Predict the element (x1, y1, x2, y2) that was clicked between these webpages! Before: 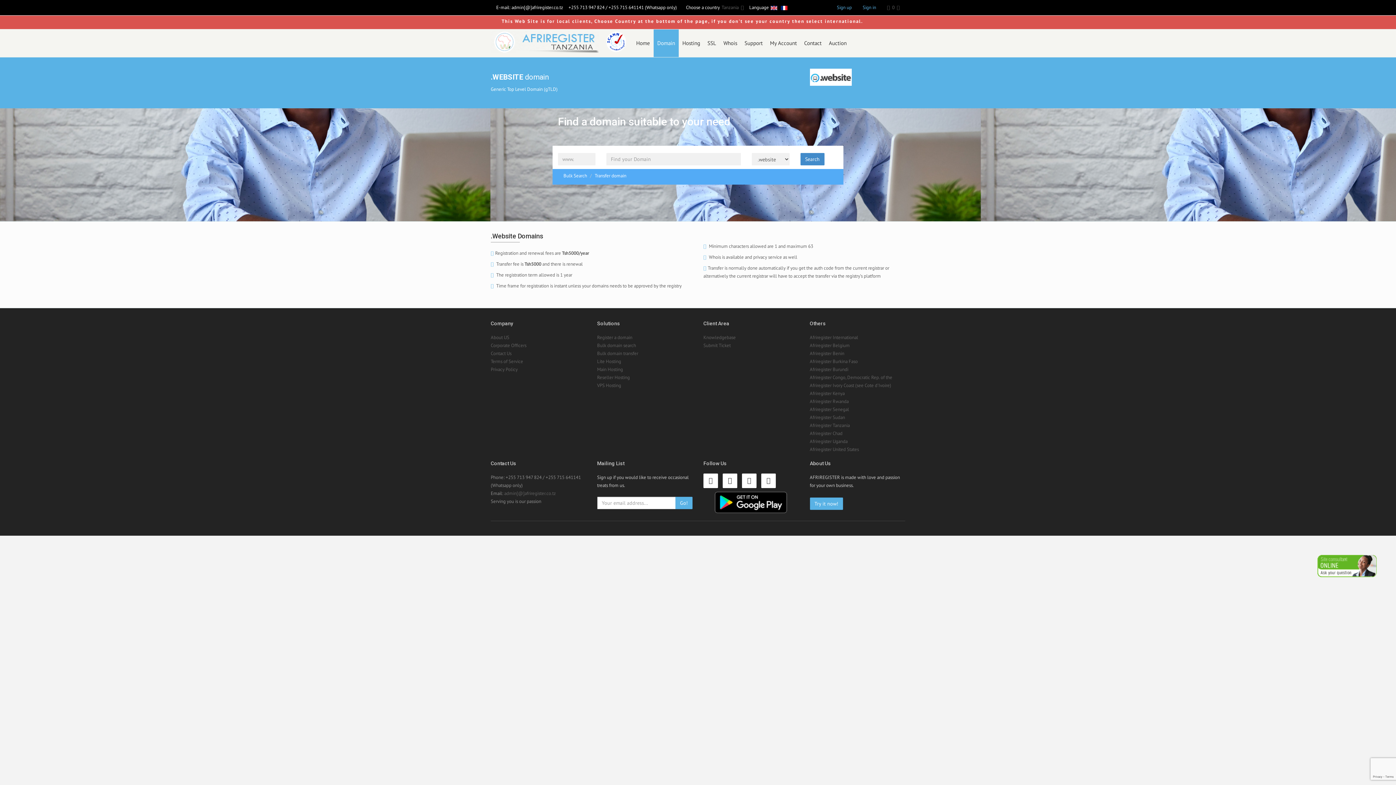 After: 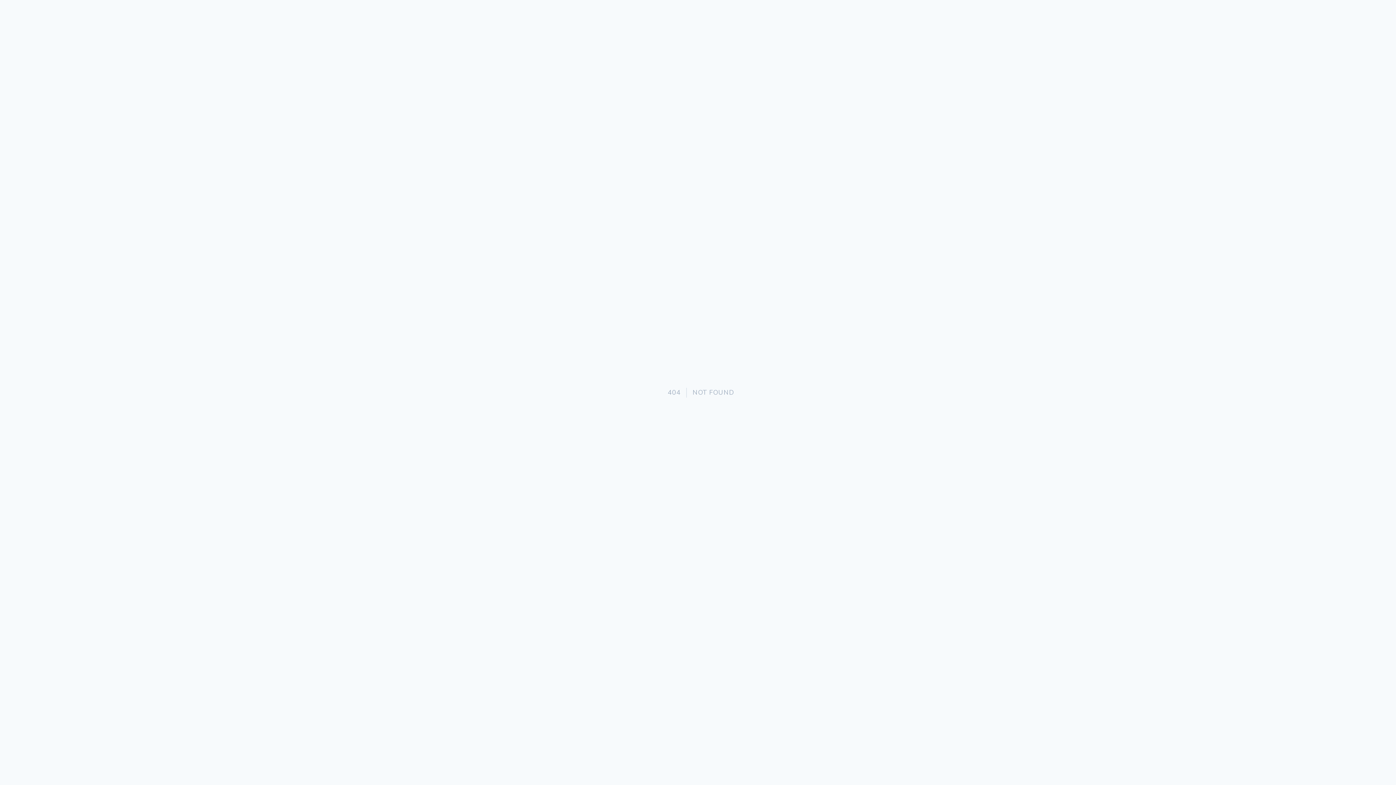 Action: bbox: (810, 366, 848, 372) label: Afriregister Burundi